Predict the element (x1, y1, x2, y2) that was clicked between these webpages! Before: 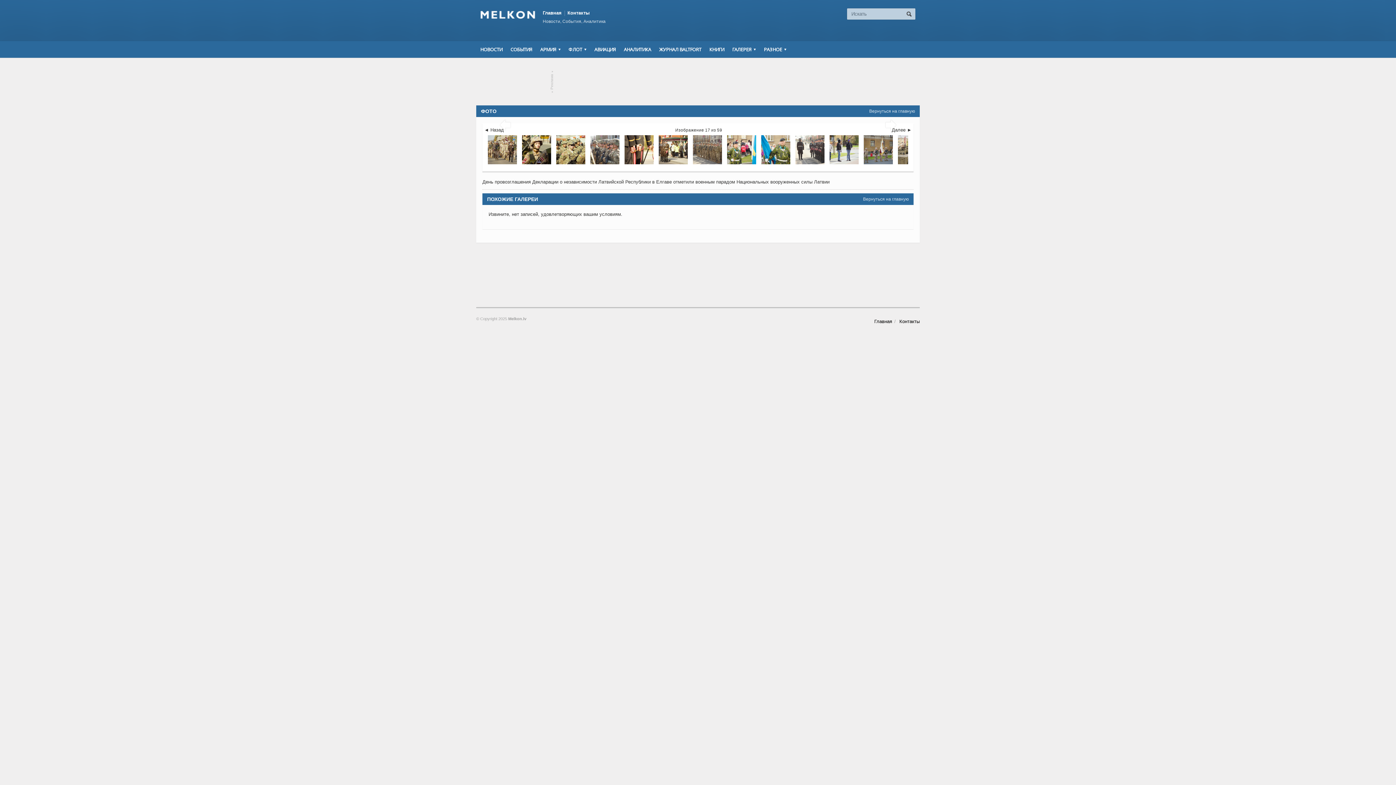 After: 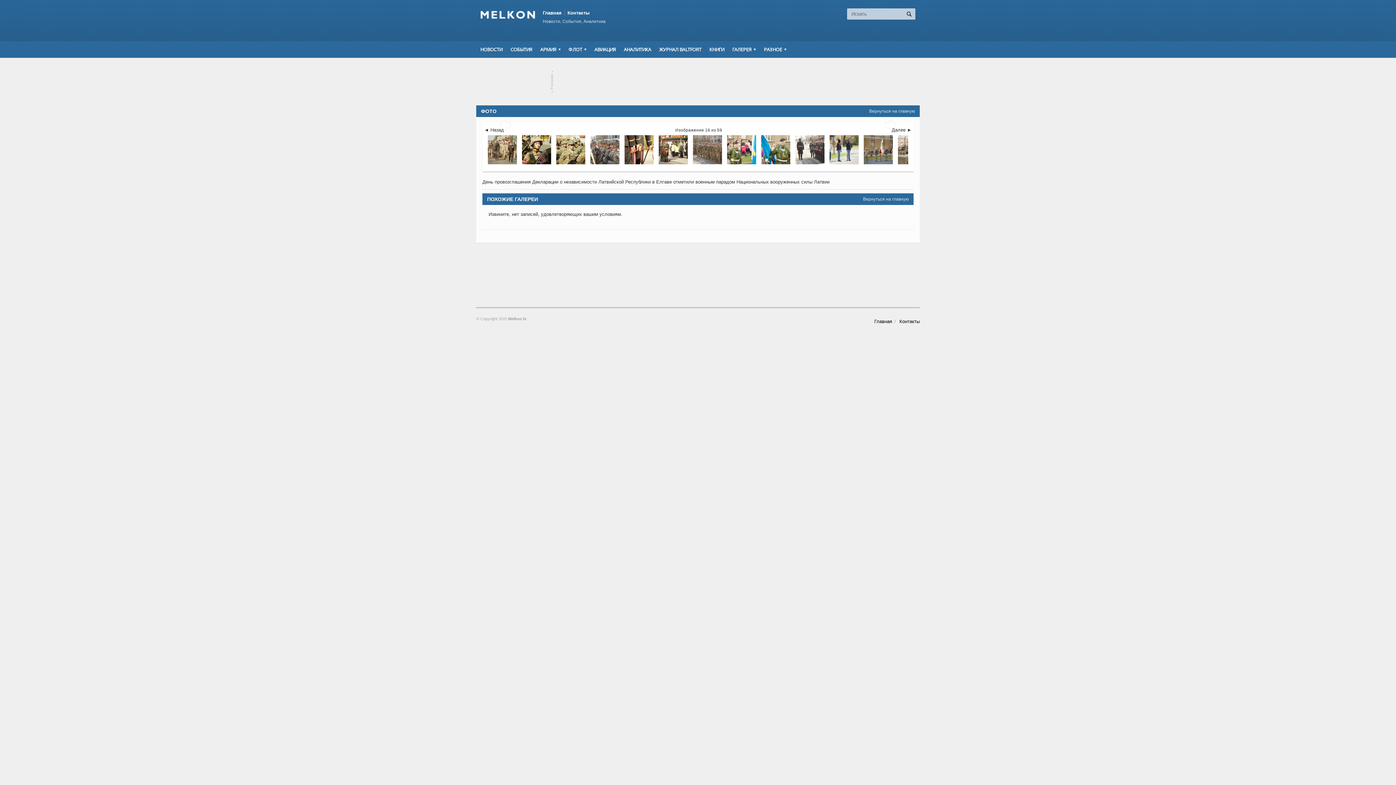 Action: label:  bbox: (499, 117, 510, 132)